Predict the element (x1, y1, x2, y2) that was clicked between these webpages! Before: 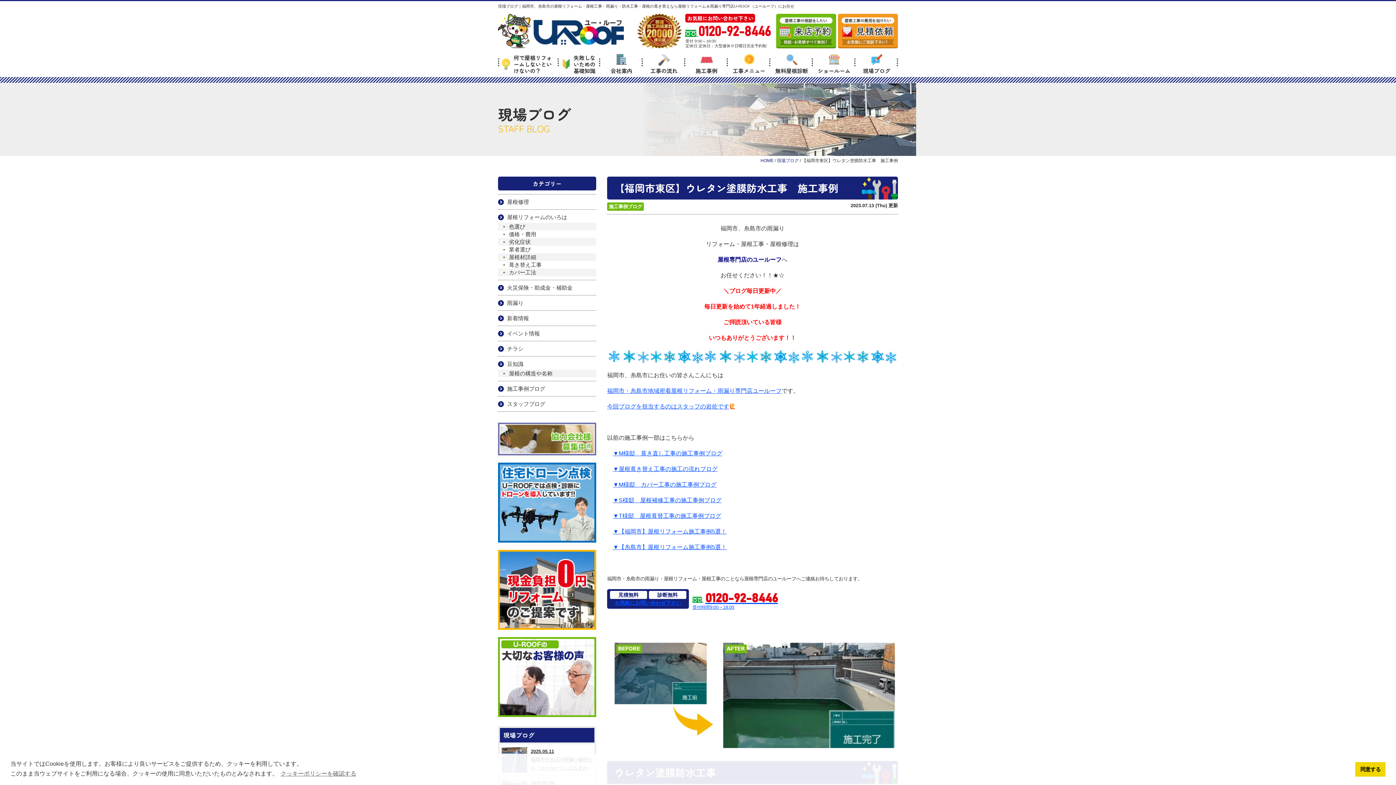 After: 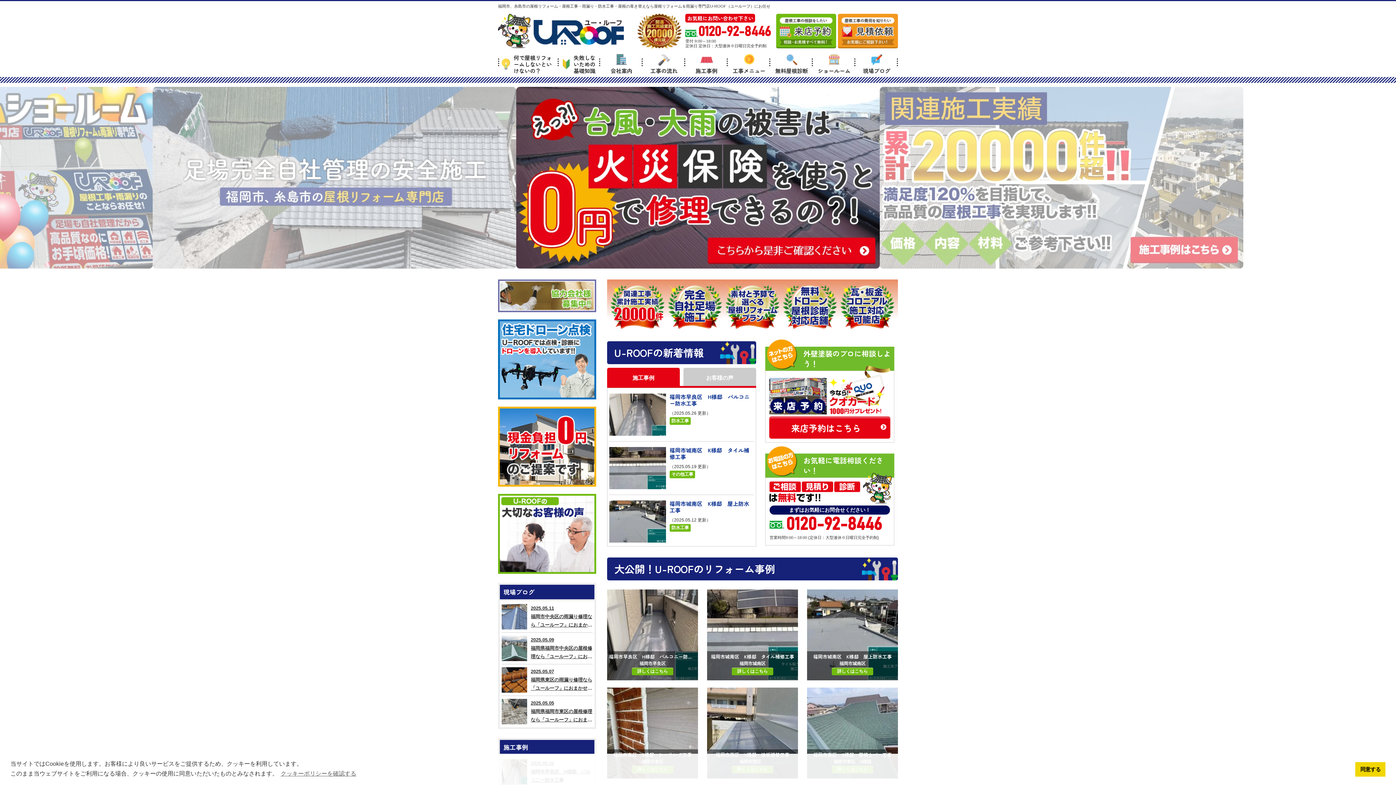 Action: label: 福岡市・糸島市地域密着屋根リフォーム・雨漏り専門店ユールーフ bbox: (607, 388, 781, 394)